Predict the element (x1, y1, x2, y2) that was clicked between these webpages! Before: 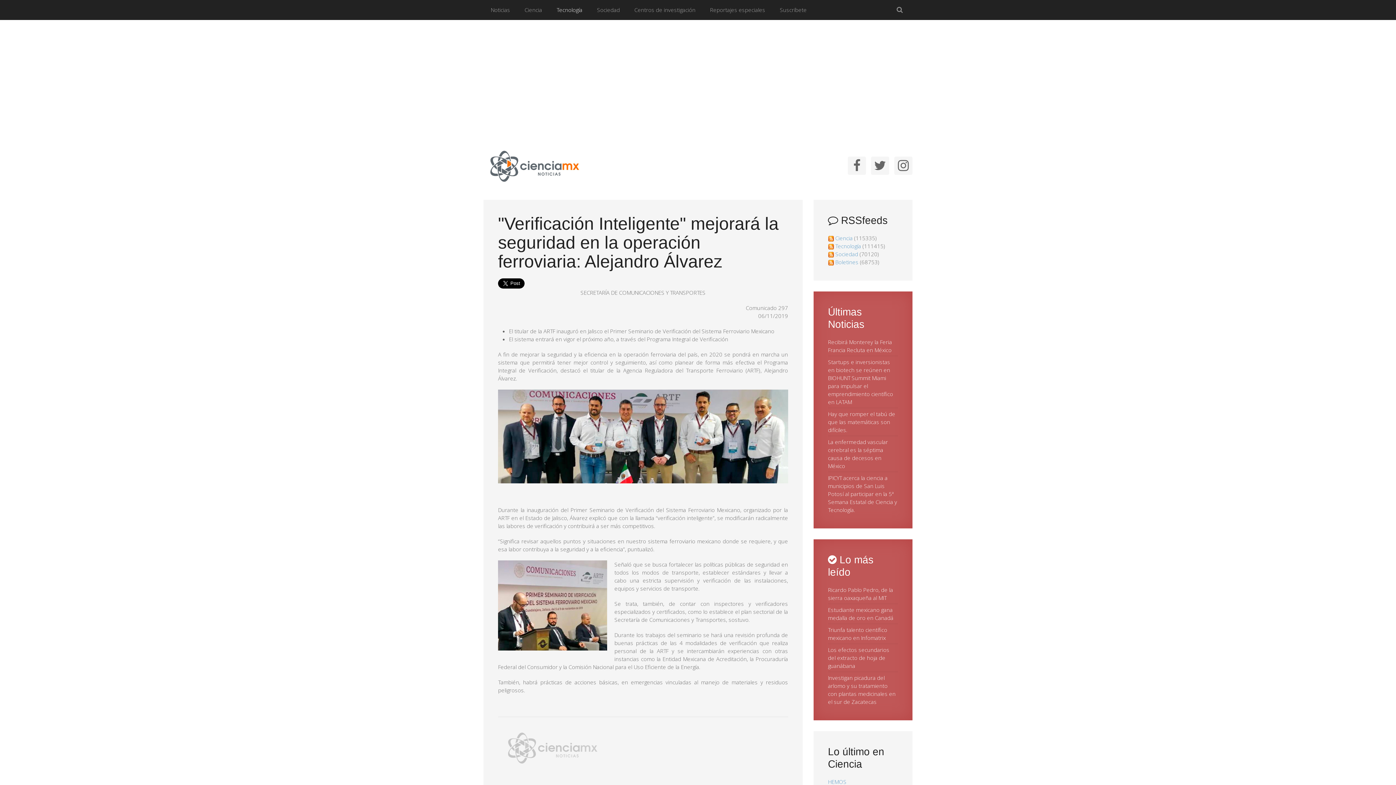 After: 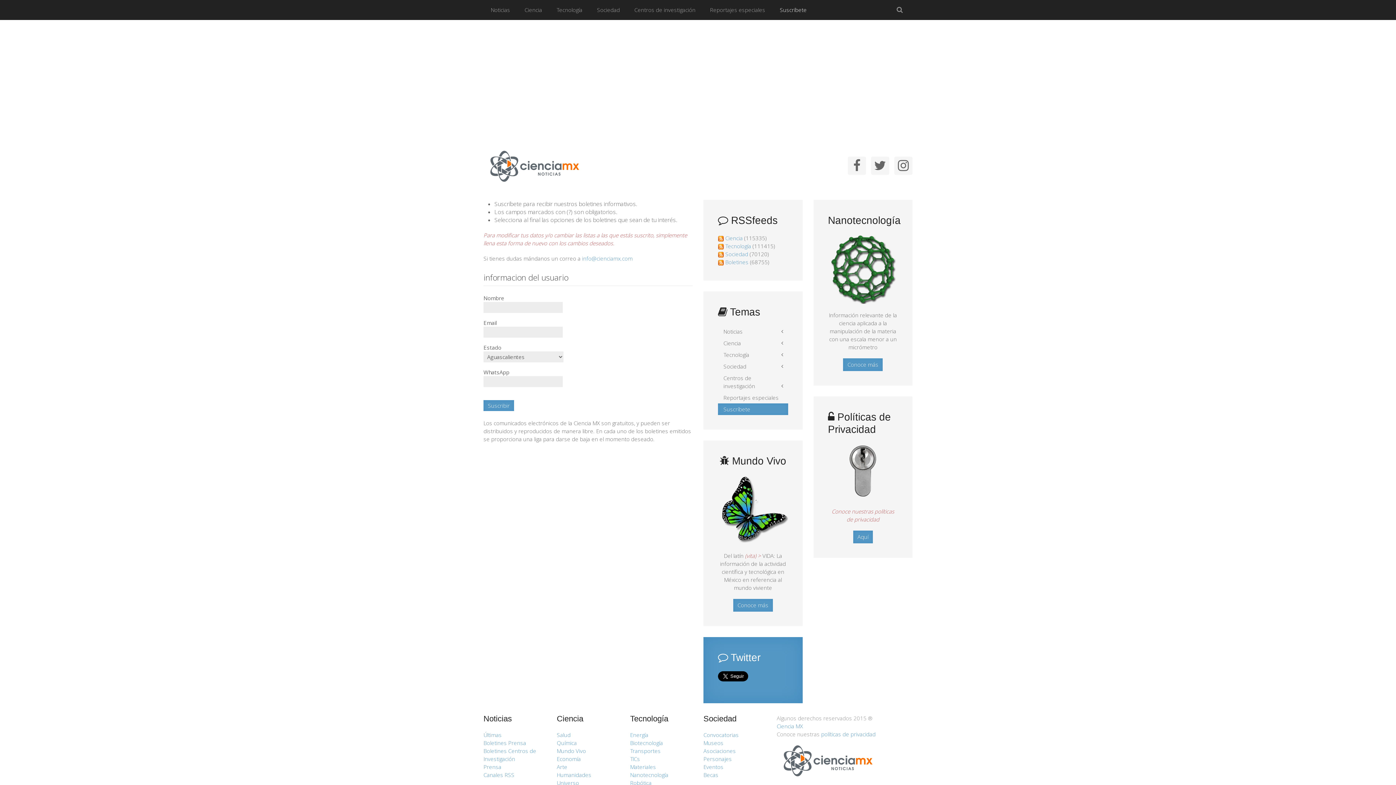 Action: bbox: (772, 0, 814, 20) label: Suscríbete